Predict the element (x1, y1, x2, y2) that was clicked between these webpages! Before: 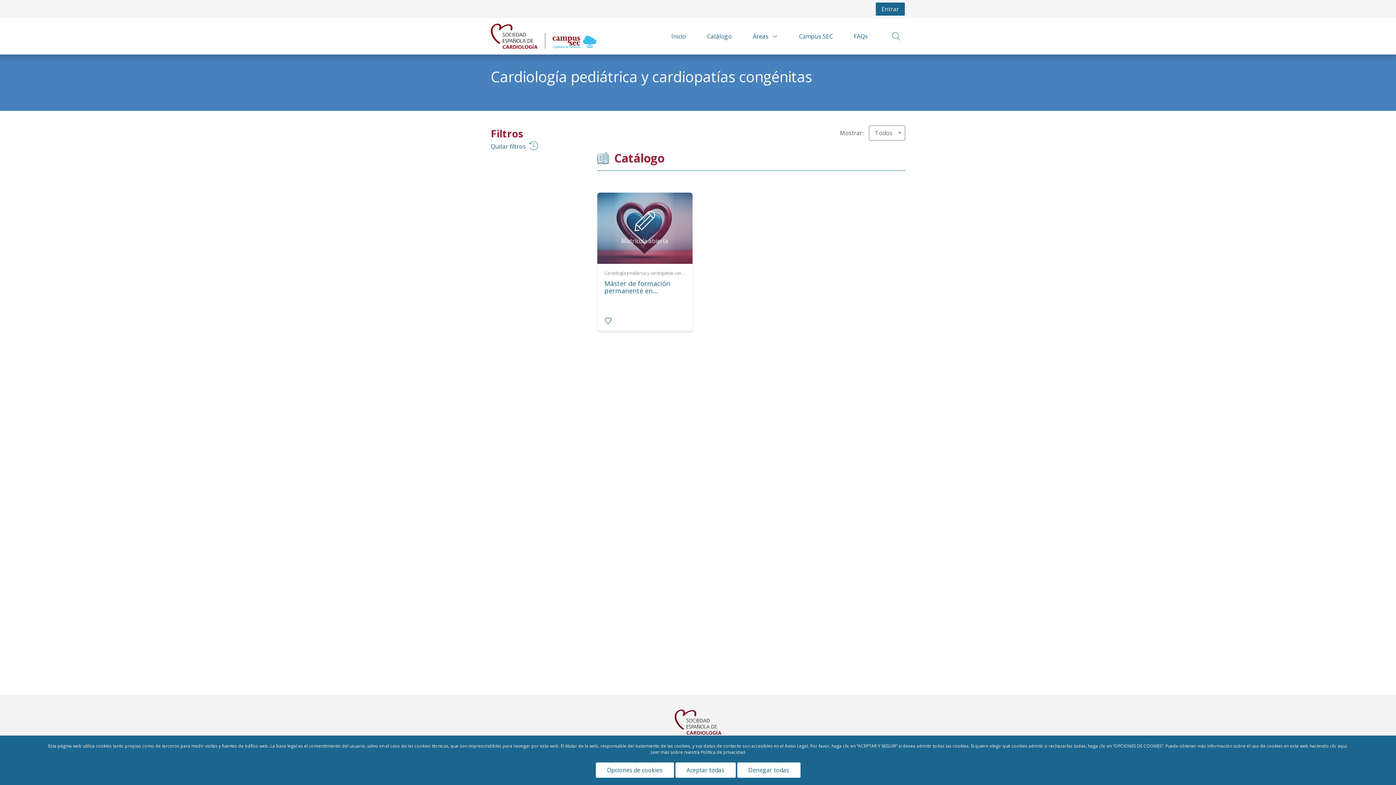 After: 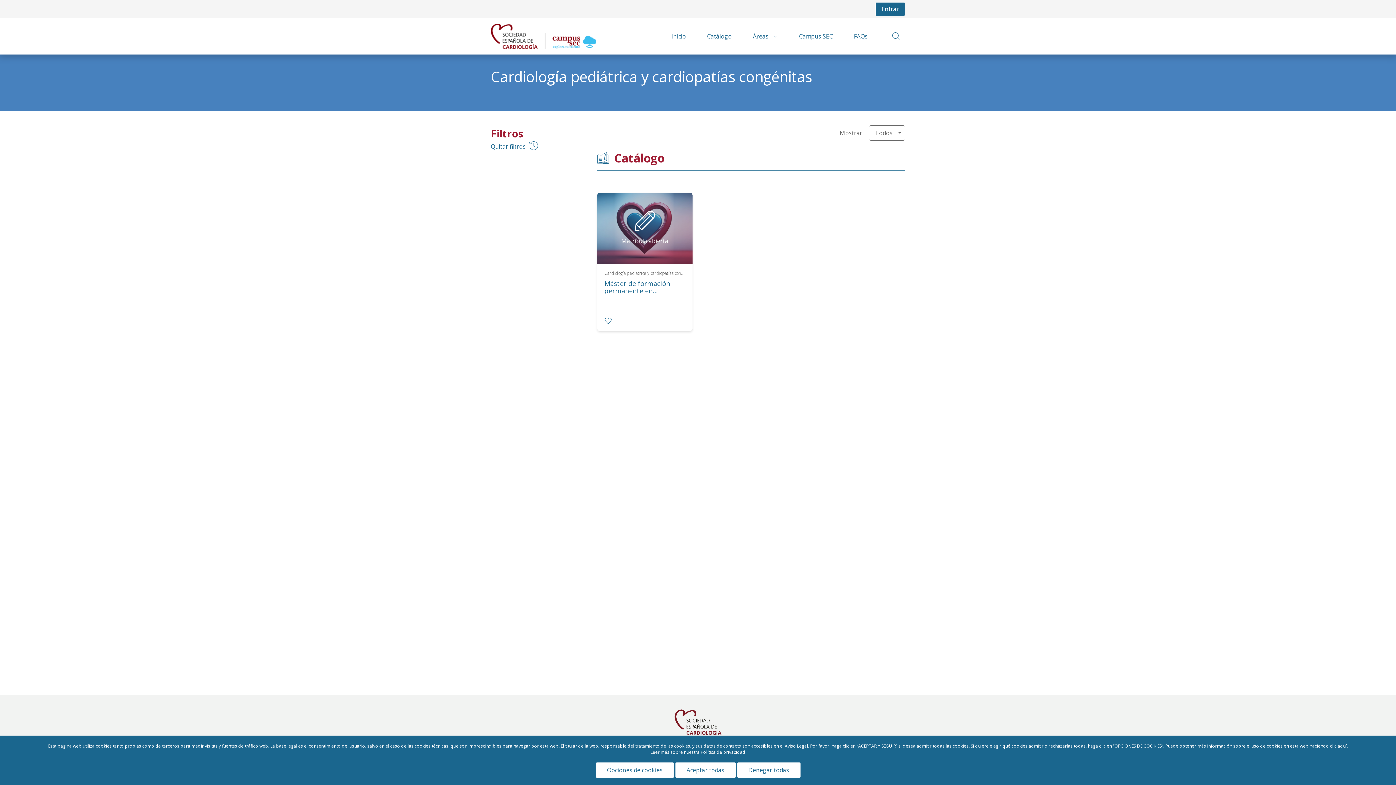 Action: bbox: (673, 706, 723, 738)